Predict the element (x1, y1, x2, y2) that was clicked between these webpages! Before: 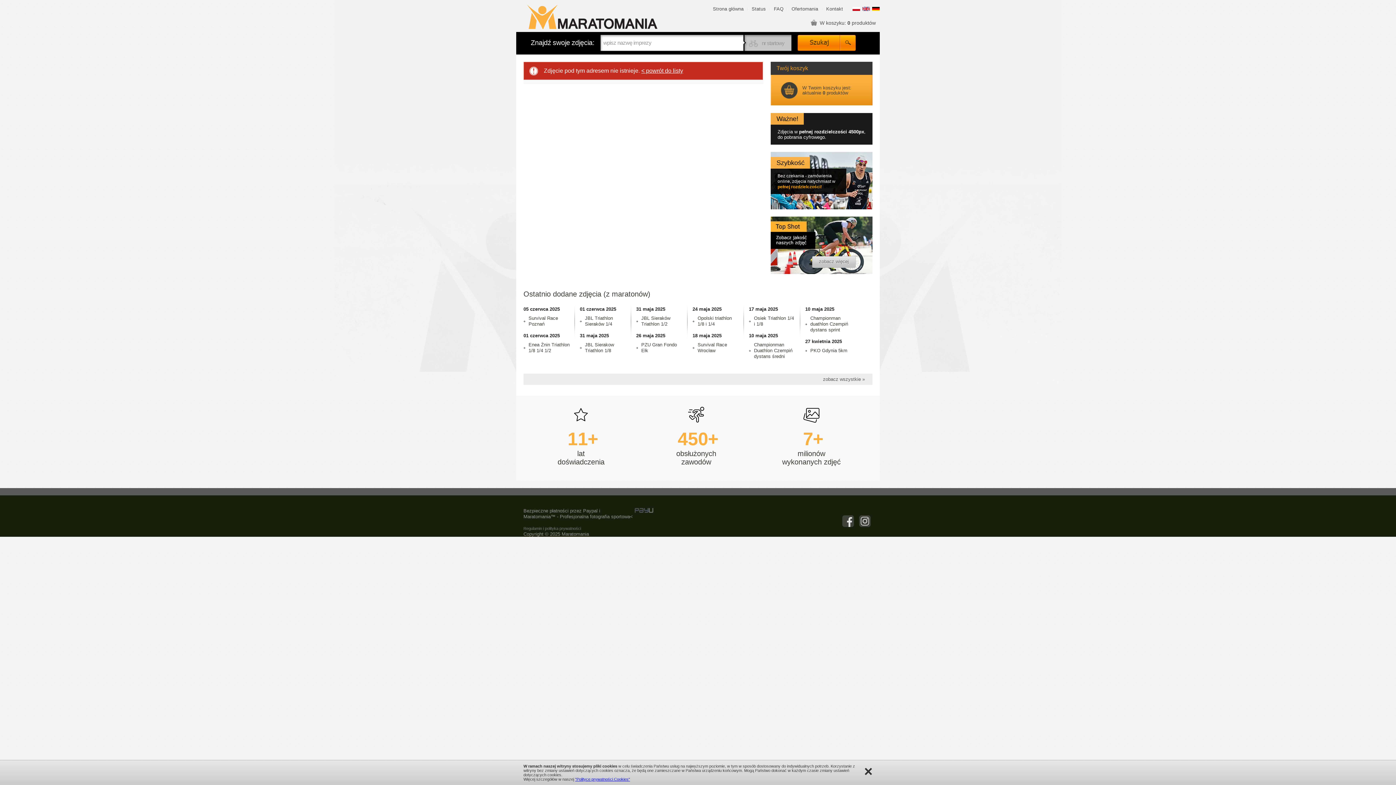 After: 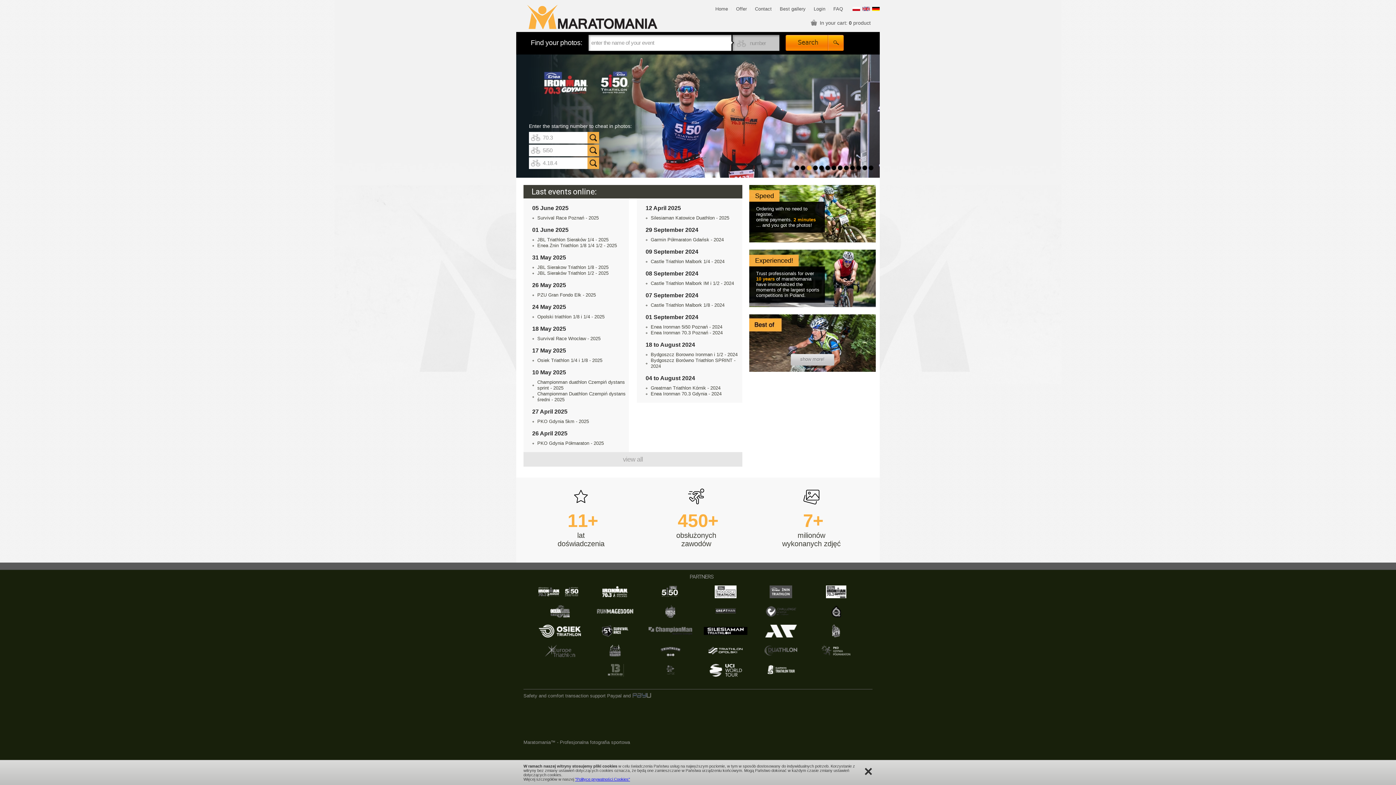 Action: bbox: (862, 6, 870, 12)